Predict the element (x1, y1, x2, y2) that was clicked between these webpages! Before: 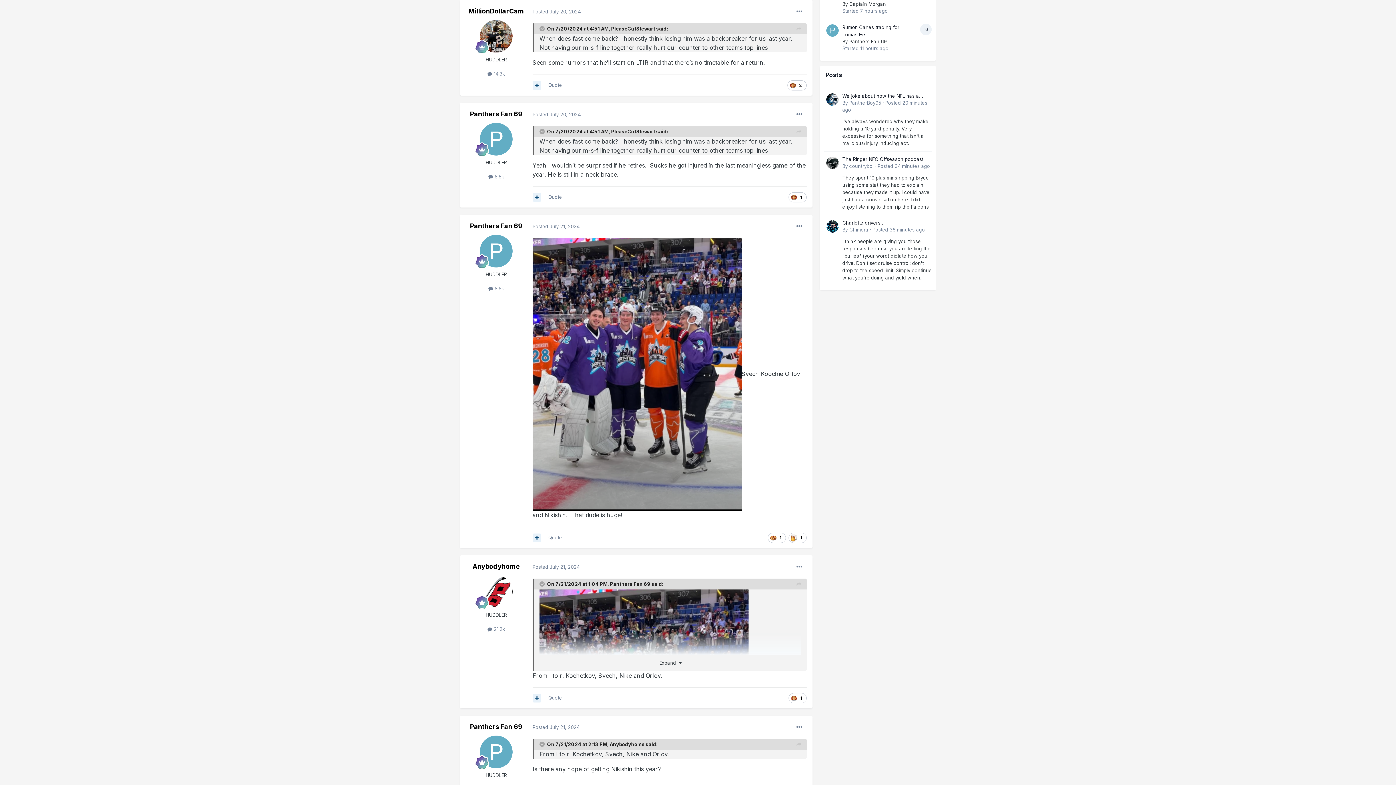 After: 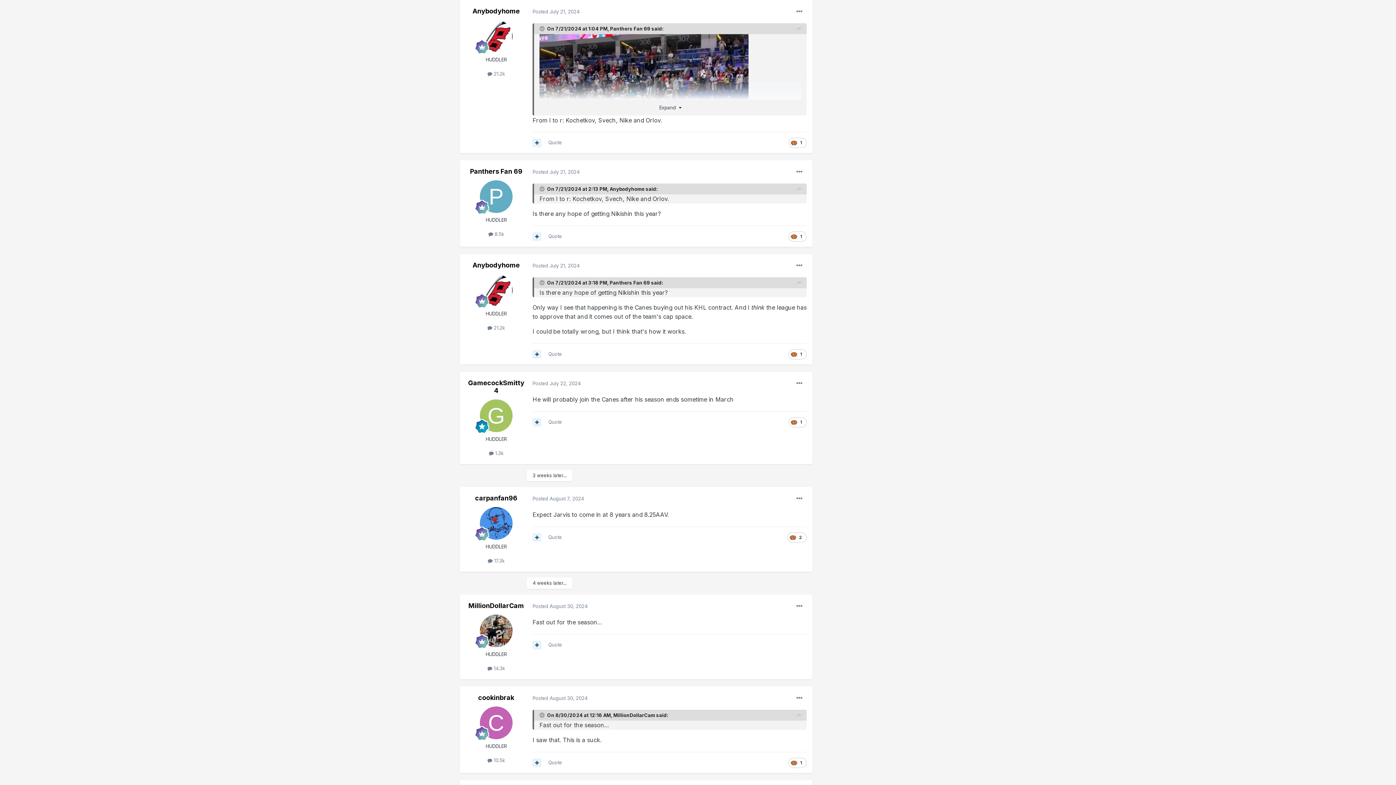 Action: bbox: (796, 741, 801, 749)